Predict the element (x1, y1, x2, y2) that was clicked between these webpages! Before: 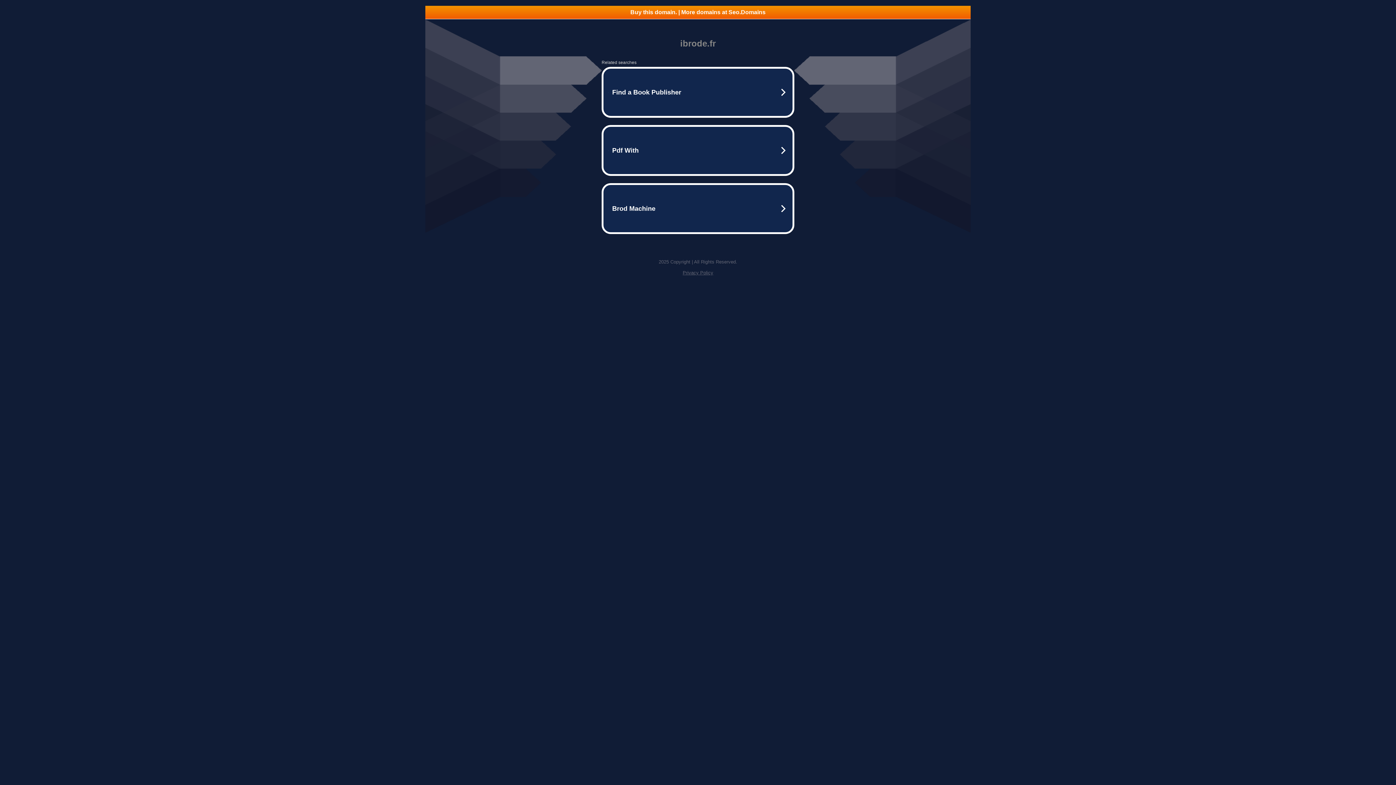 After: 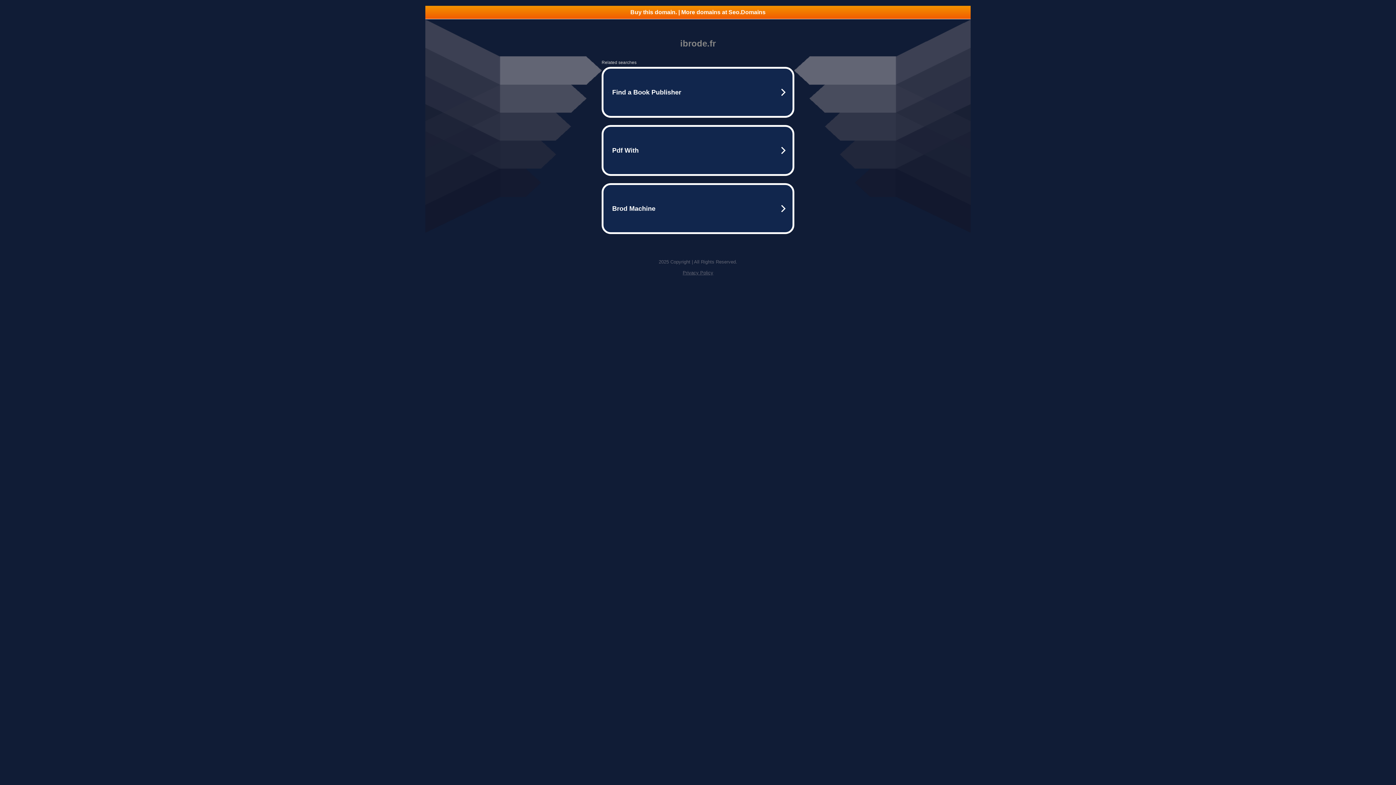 Action: label: Privacy Policy bbox: (682, 270, 713, 275)